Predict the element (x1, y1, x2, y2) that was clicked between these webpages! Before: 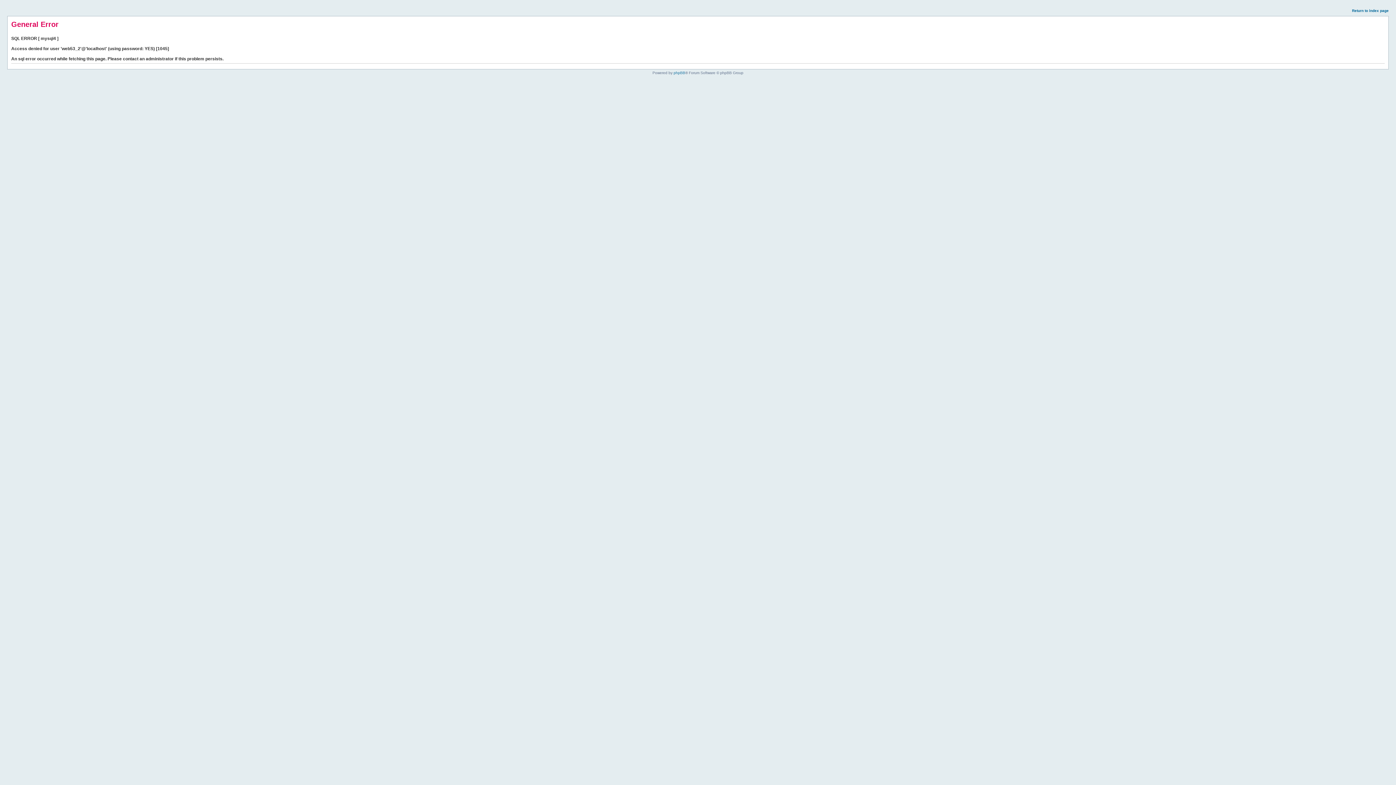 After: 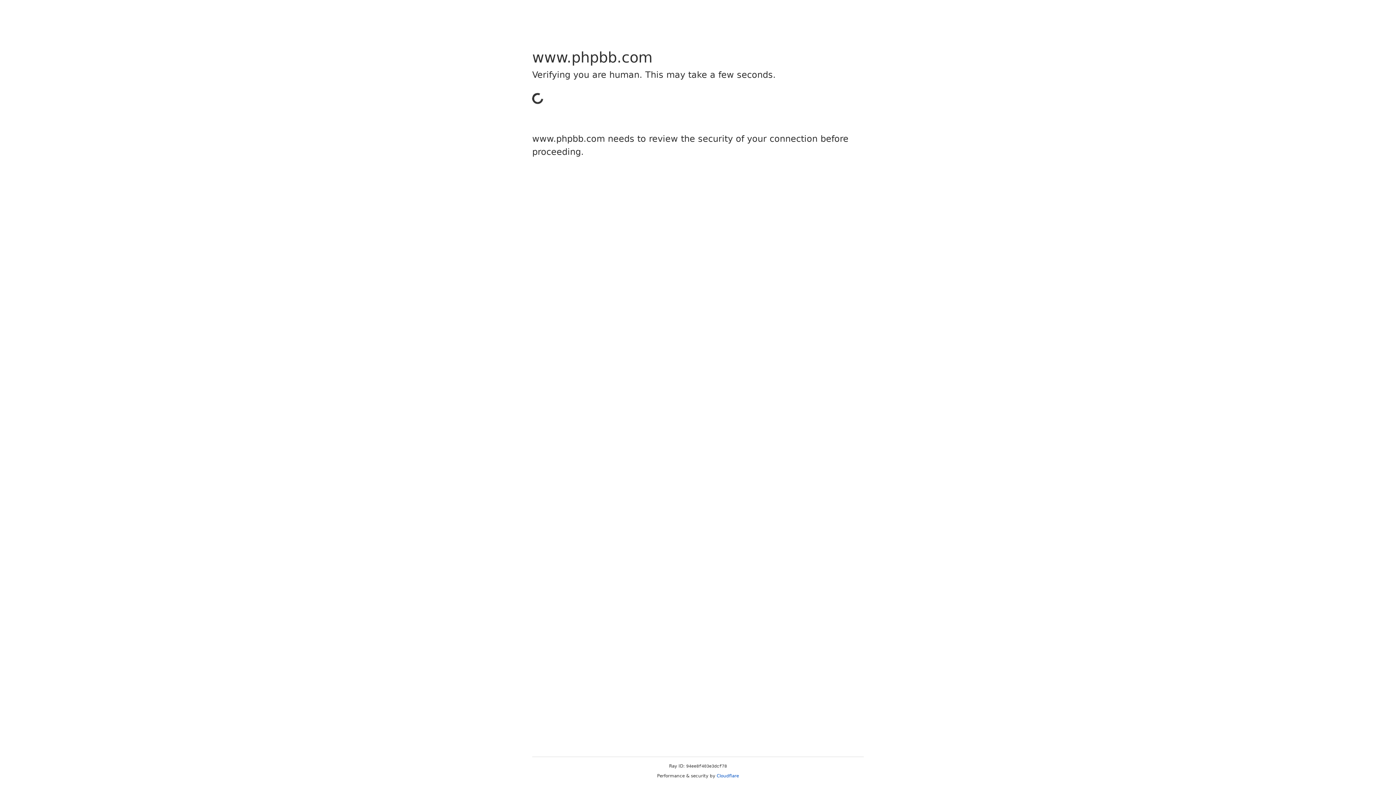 Action: bbox: (673, 70, 685, 74) label: phpBB